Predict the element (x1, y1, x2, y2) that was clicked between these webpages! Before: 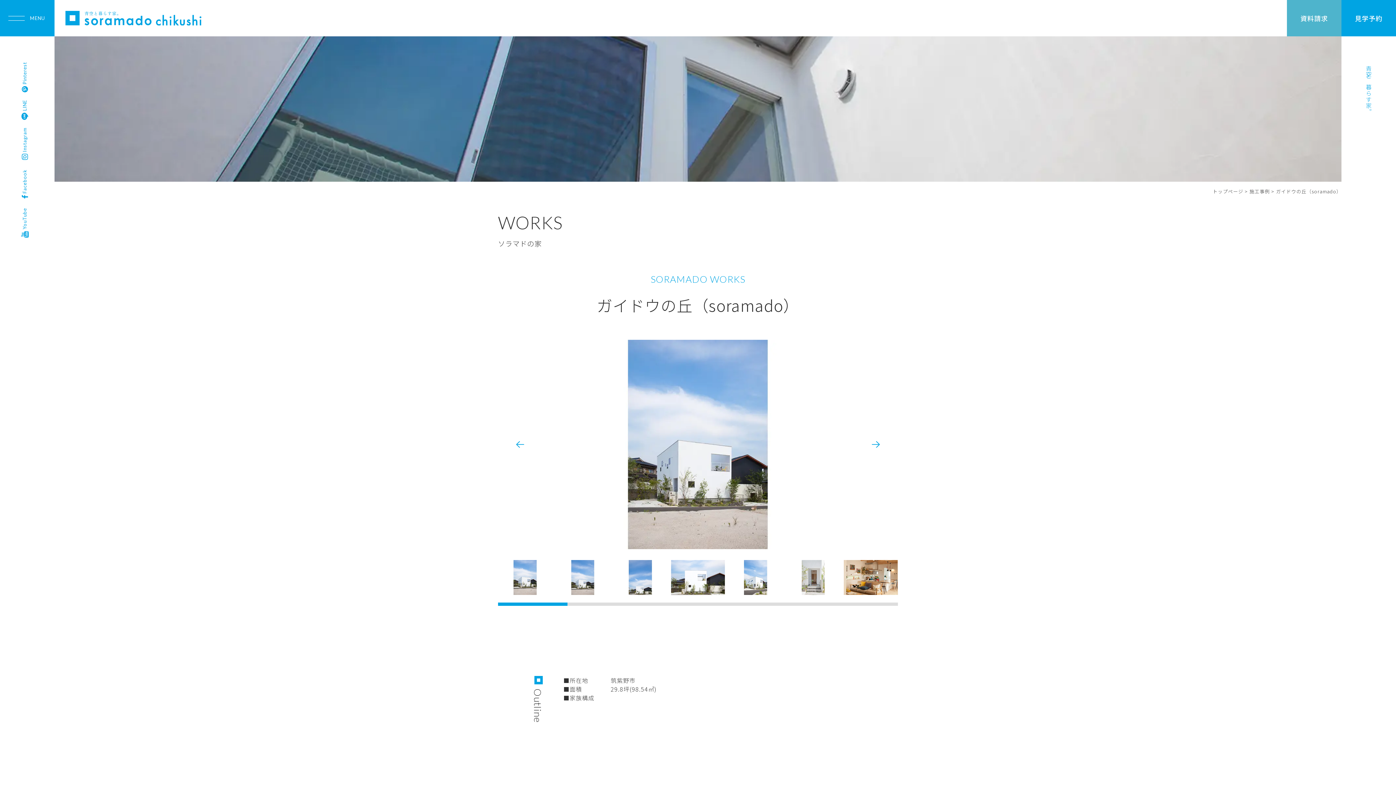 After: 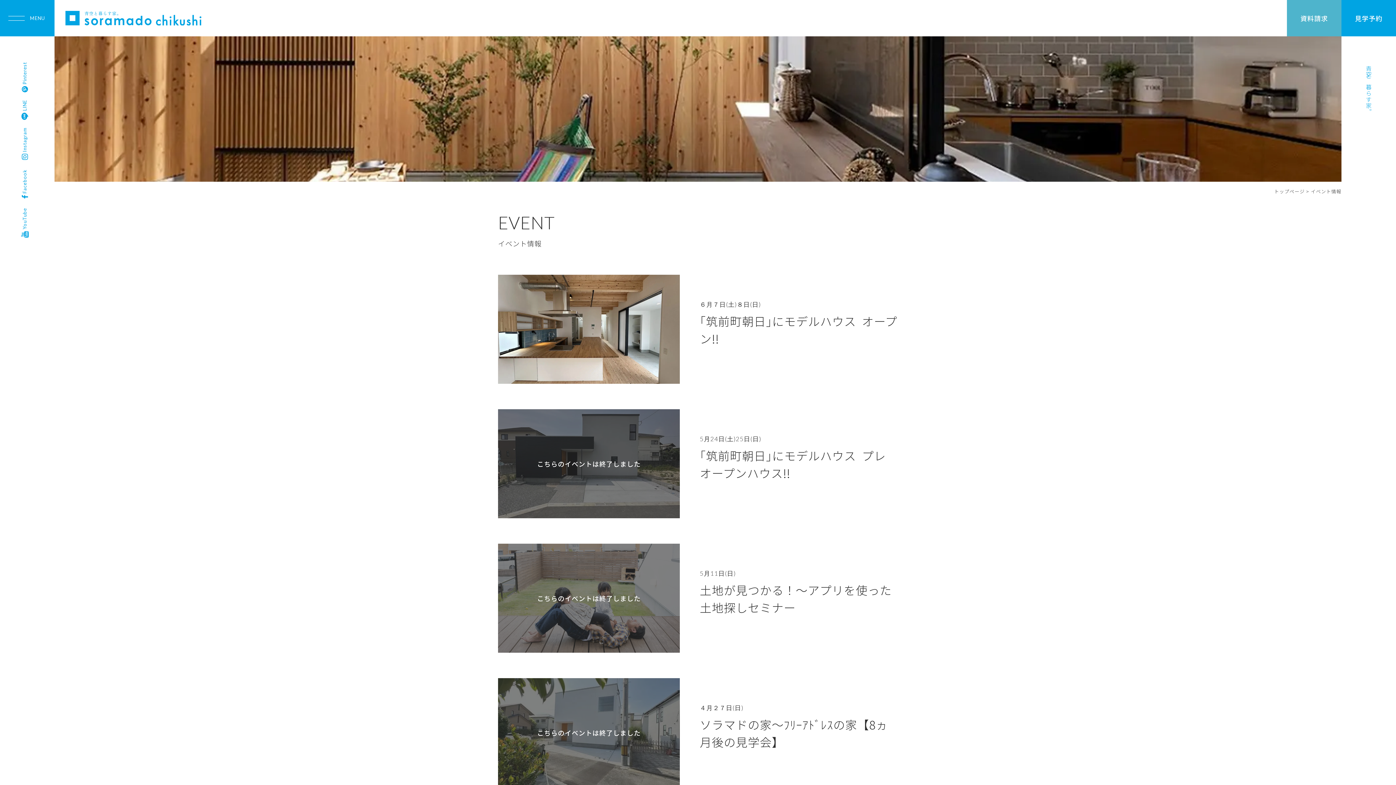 Action: bbox: (1341, 0, 1396, 36) label: 見学予約